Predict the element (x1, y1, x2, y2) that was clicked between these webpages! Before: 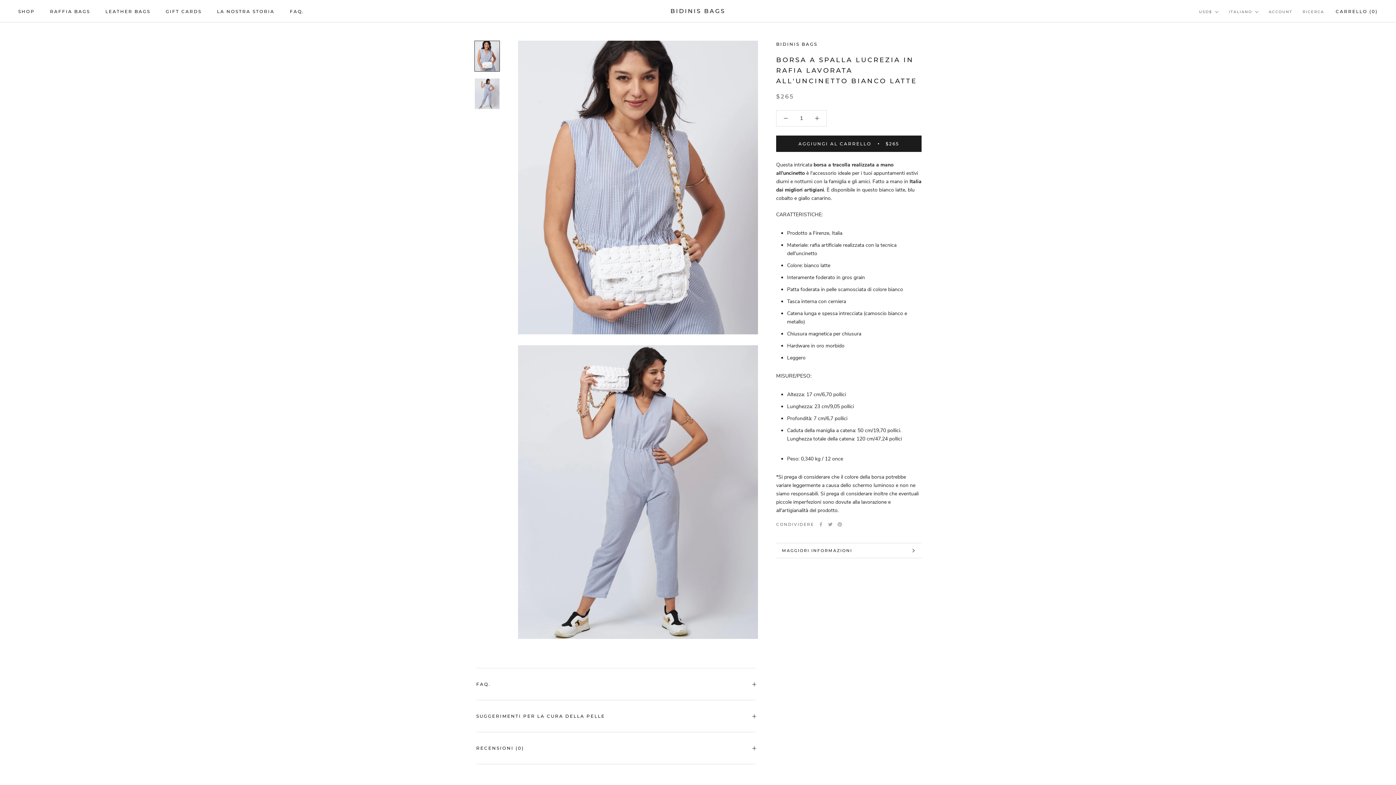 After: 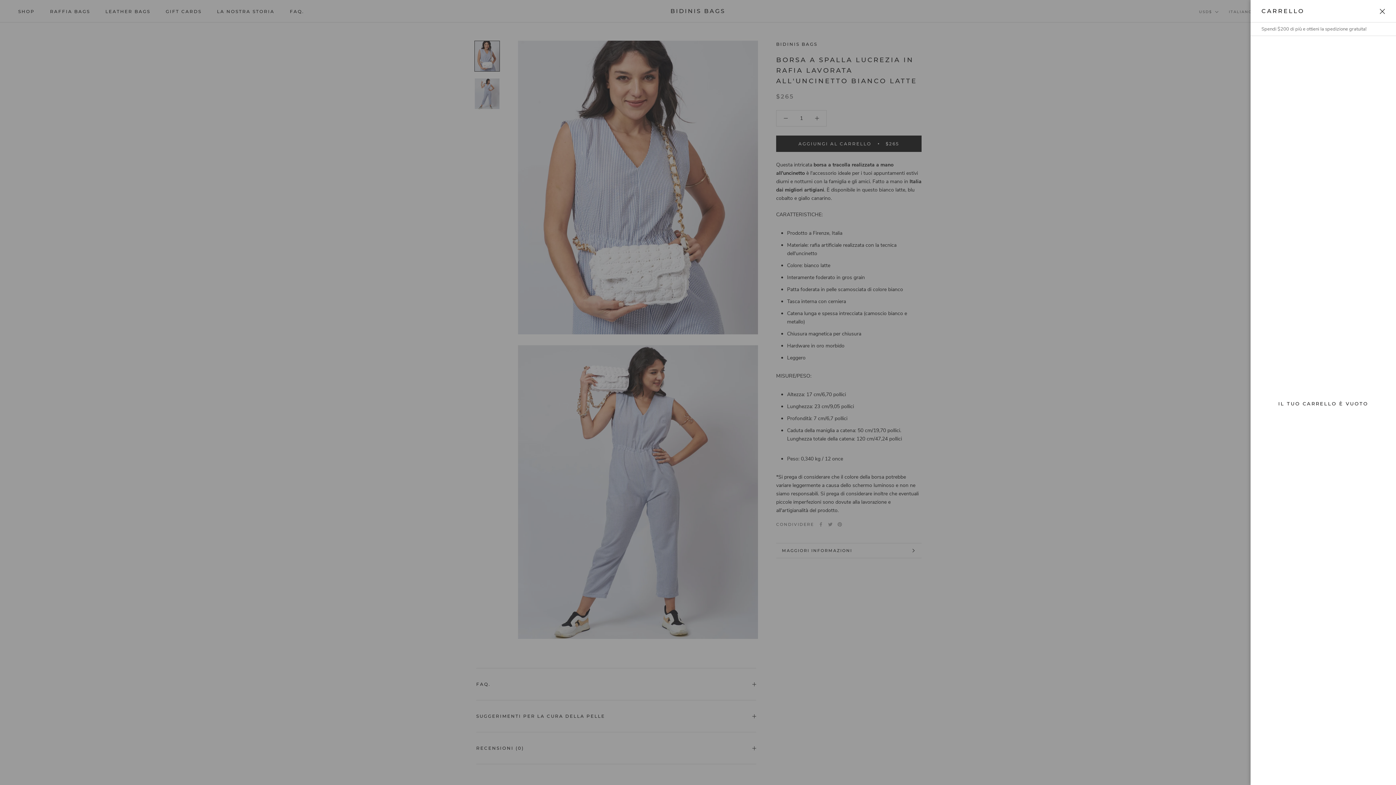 Action: bbox: (1336, 8, 1378, 14) label: Carrello aperto